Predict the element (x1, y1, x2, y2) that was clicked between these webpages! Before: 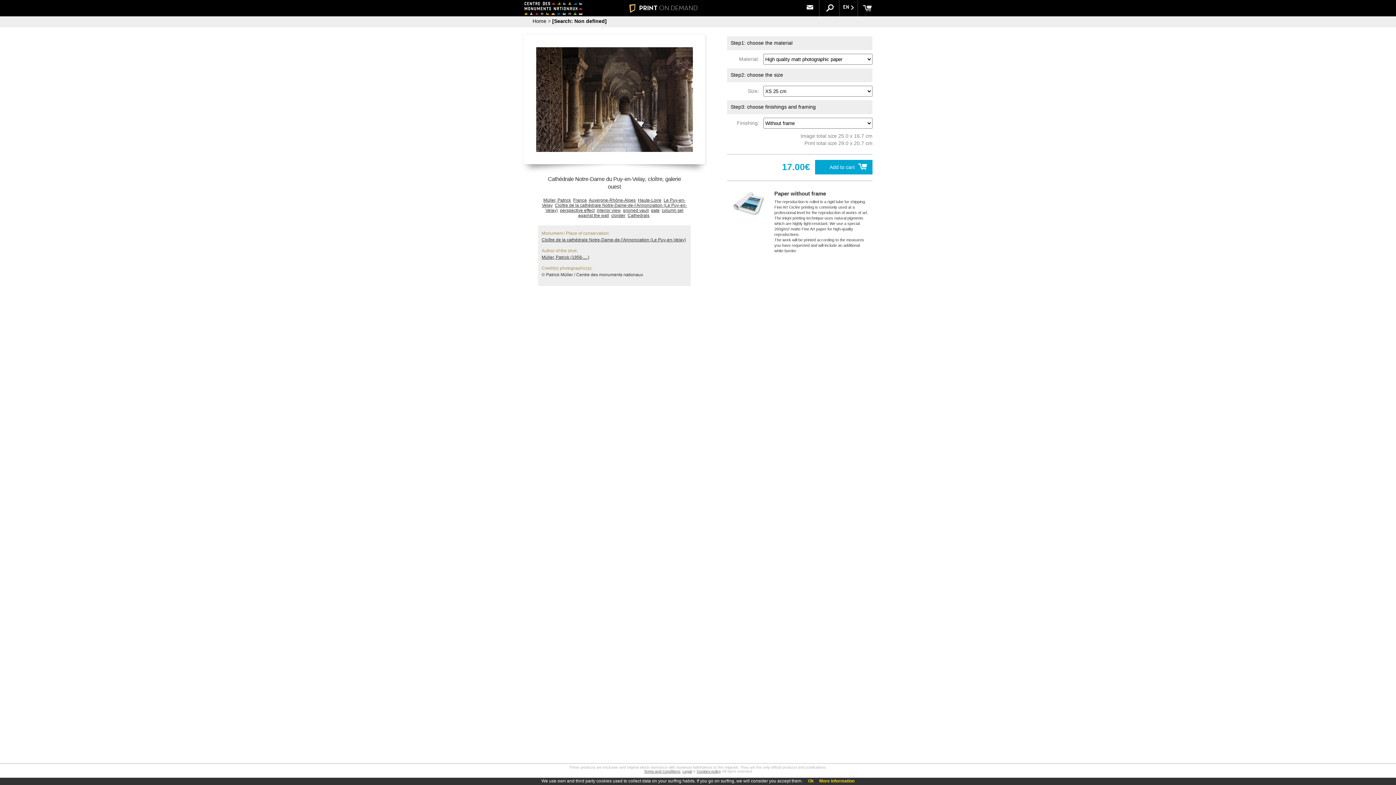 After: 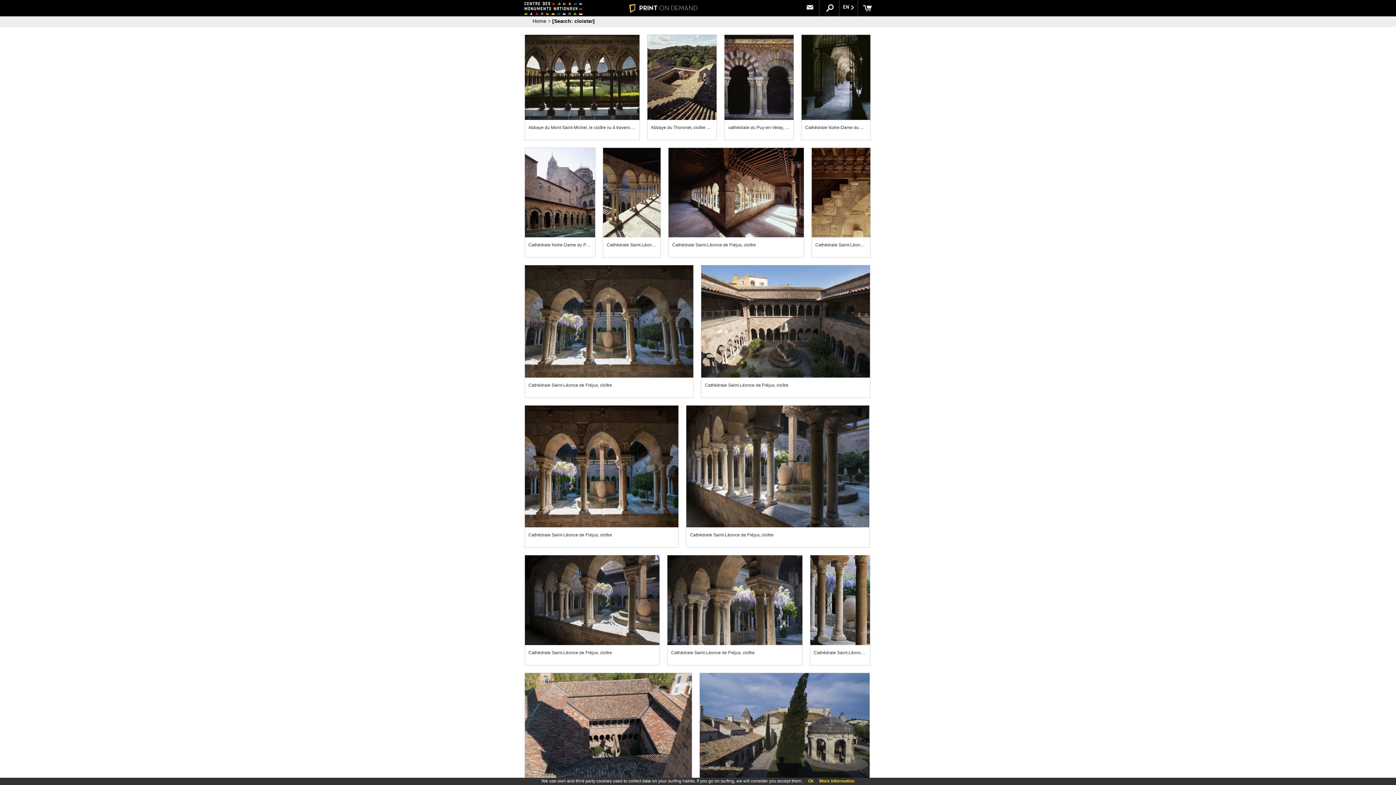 Action: label: cloister bbox: (611, 213, 625, 218)